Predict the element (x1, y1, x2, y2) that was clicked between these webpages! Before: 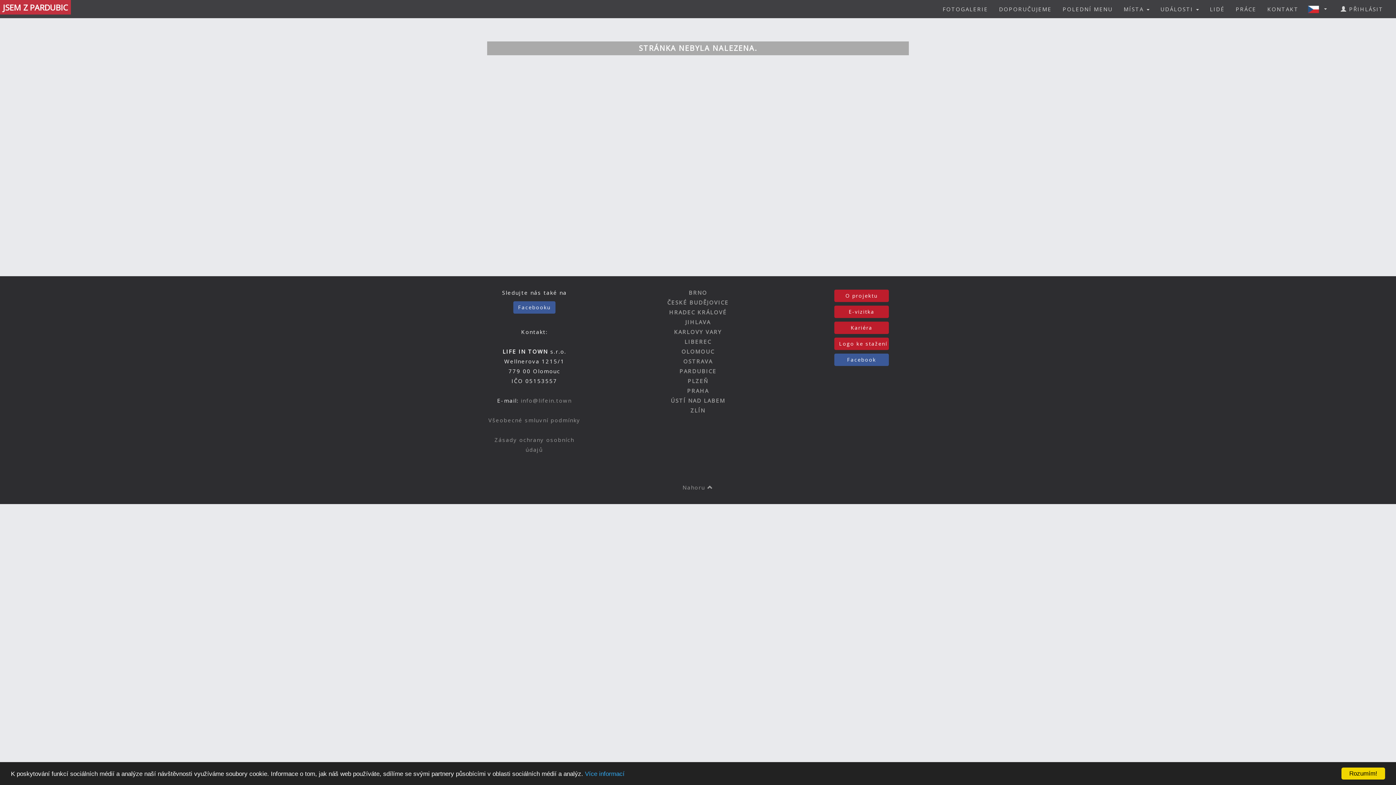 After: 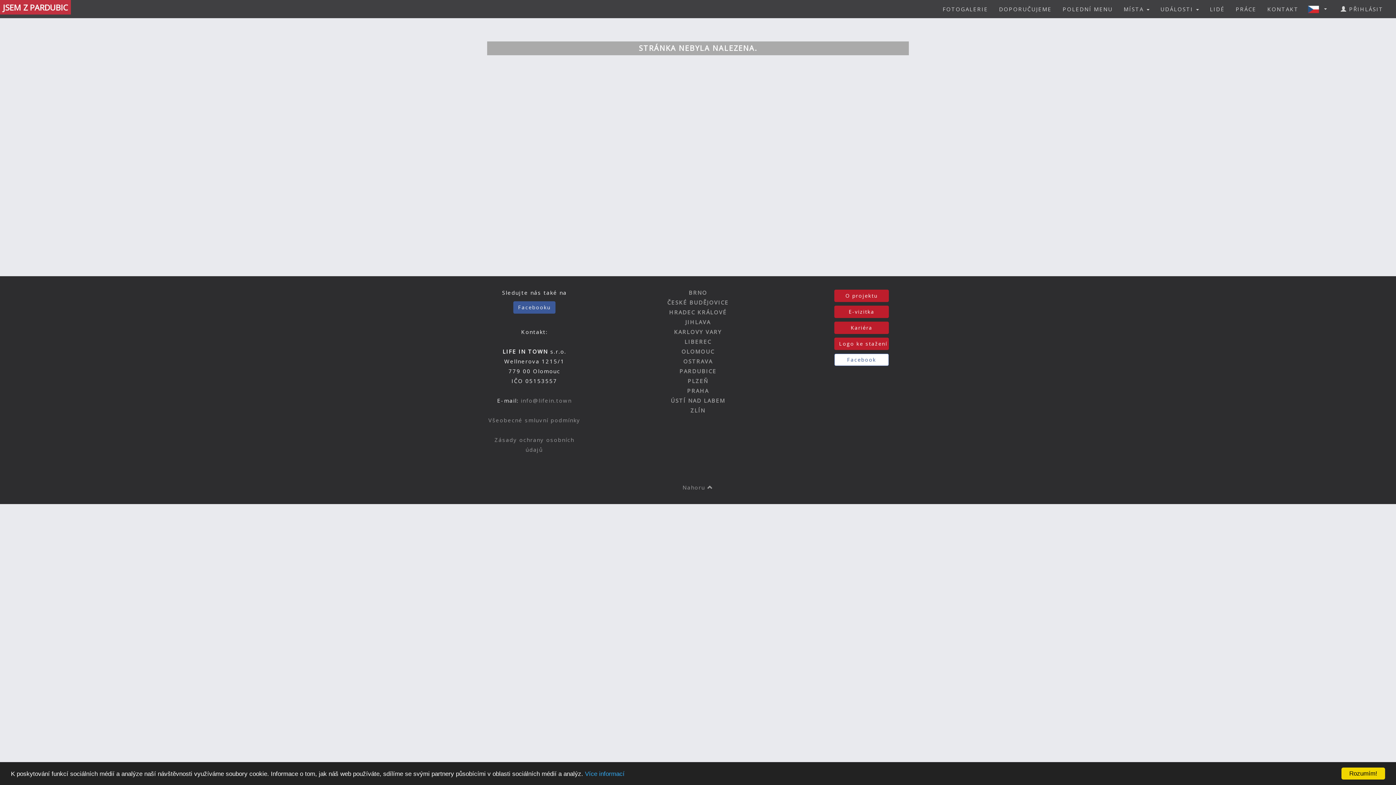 Action: label: Facebook bbox: (834, 354, 889, 362)